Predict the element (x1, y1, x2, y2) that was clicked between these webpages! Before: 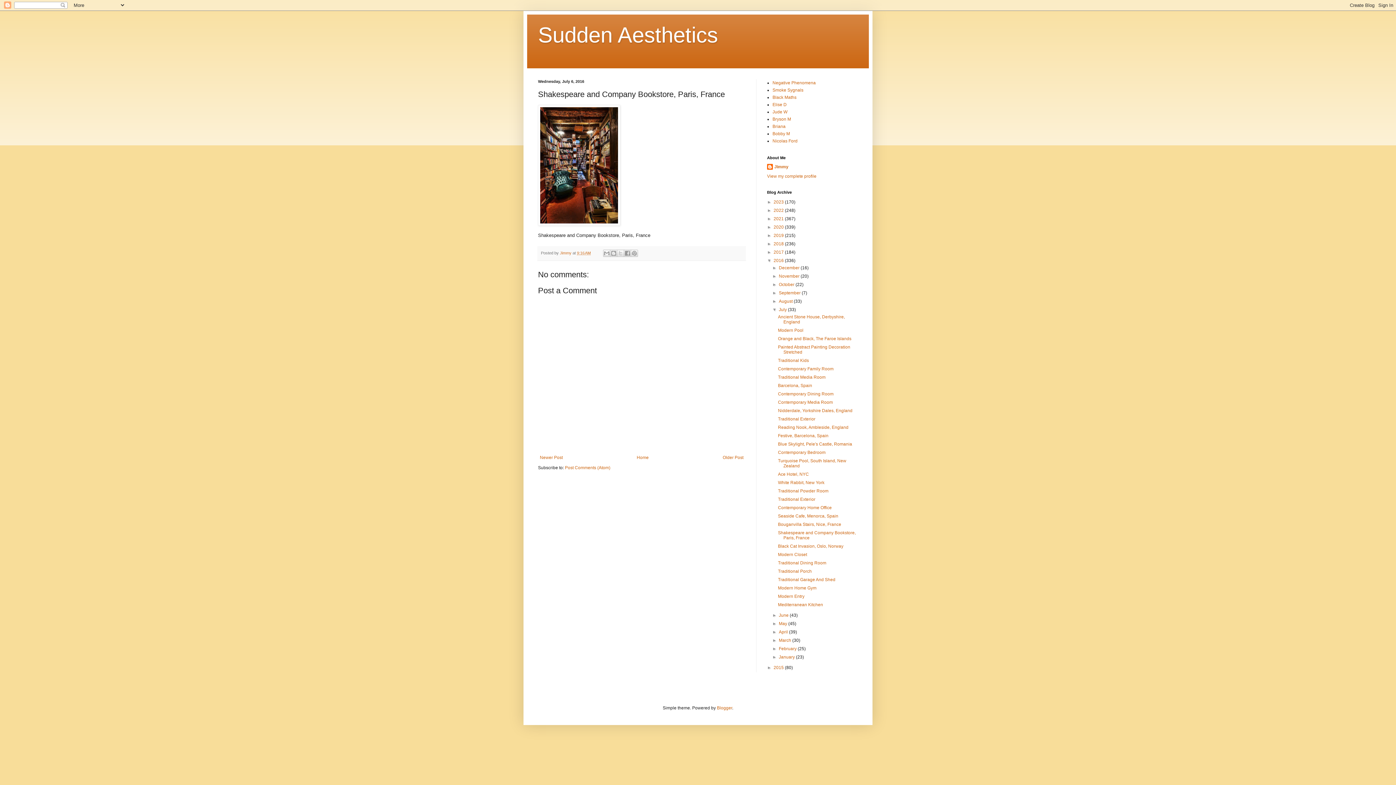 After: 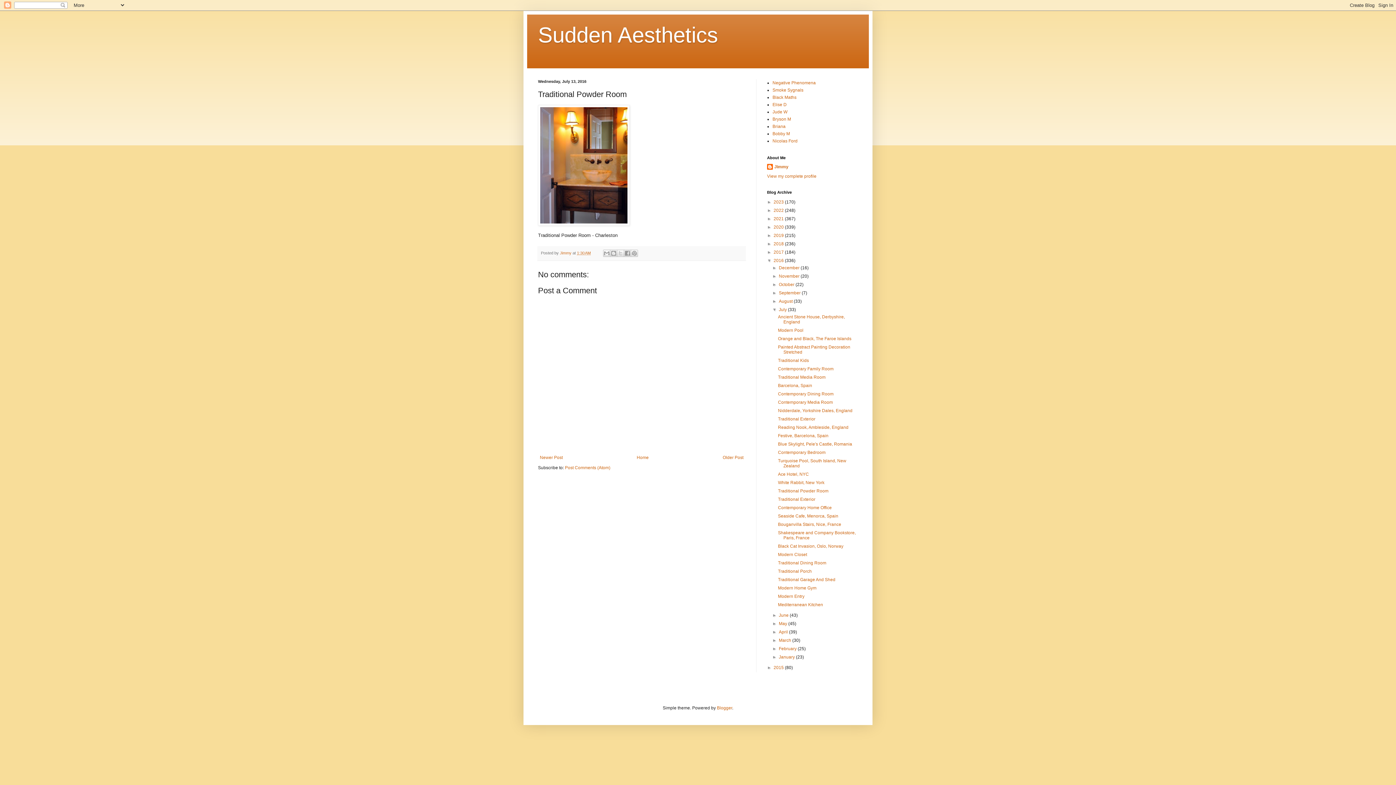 Action: bbox: (778, 488, 828, 493) label: Traditional Powder Room